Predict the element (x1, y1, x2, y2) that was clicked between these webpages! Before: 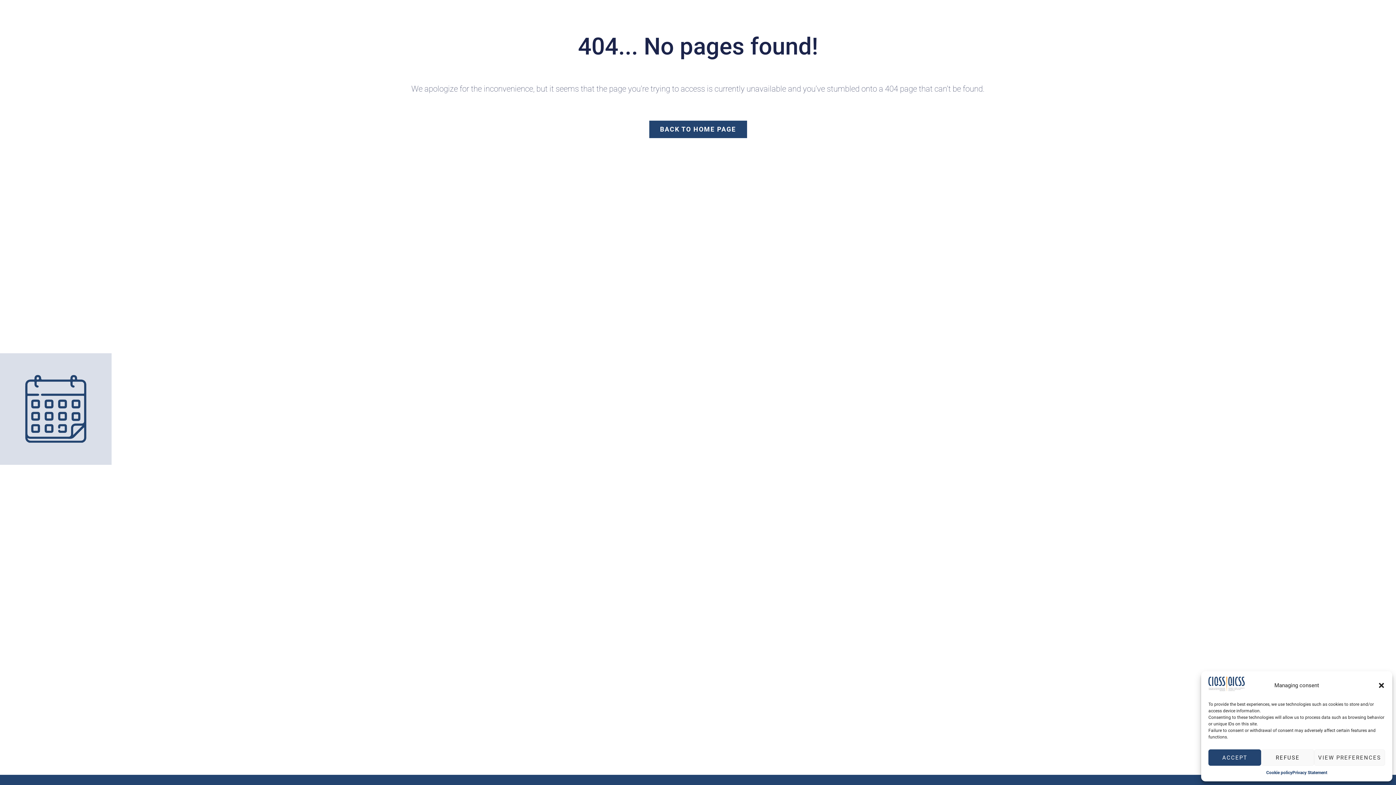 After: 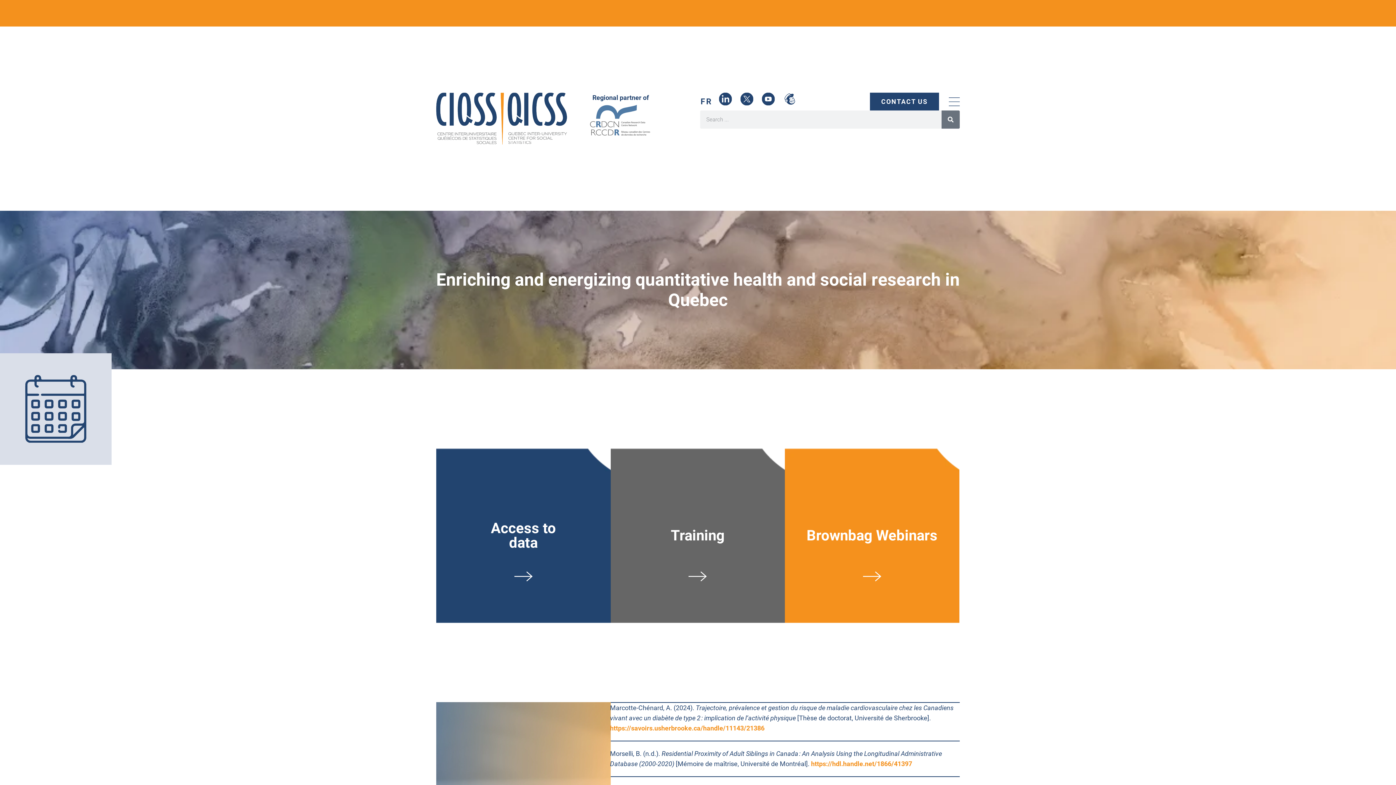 Action: bbox: (1208, 685, 1245, 693)